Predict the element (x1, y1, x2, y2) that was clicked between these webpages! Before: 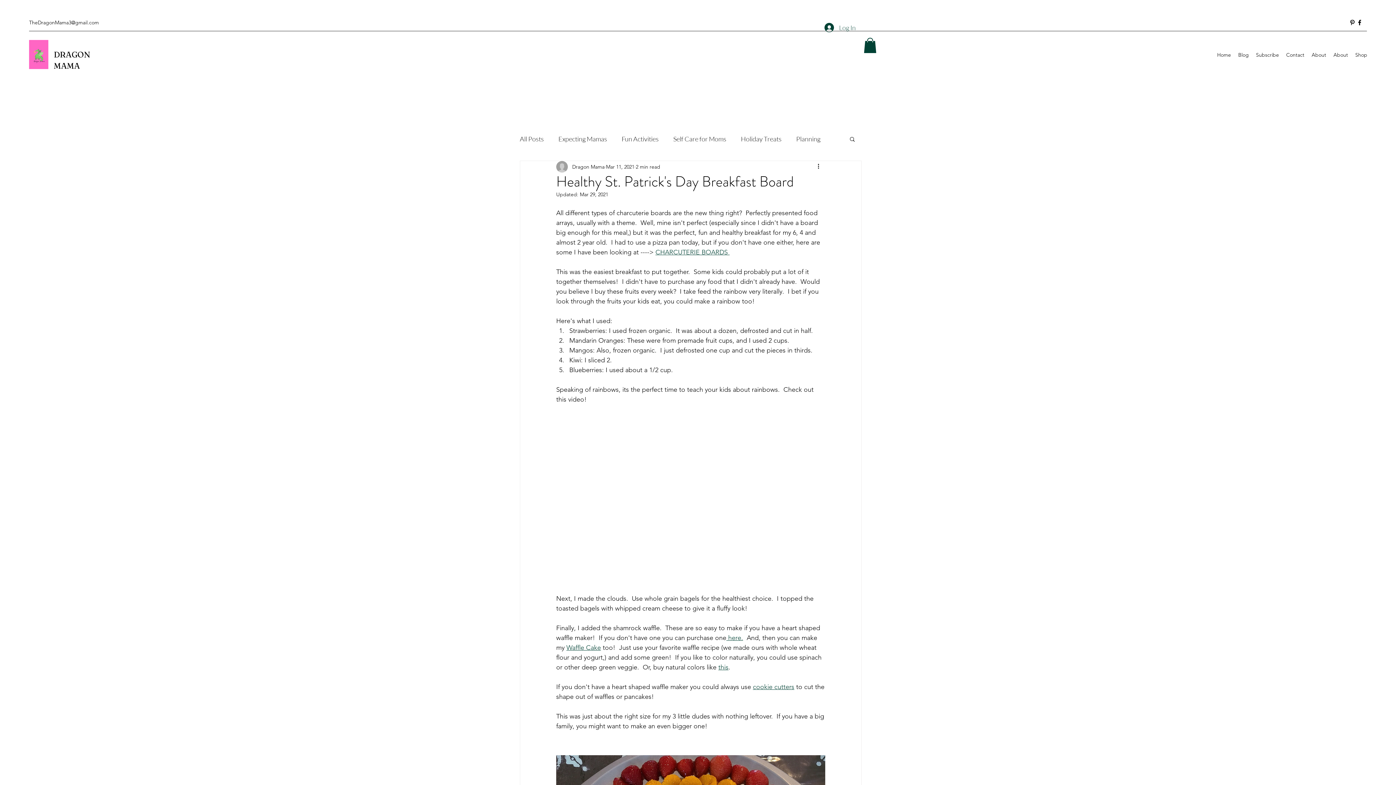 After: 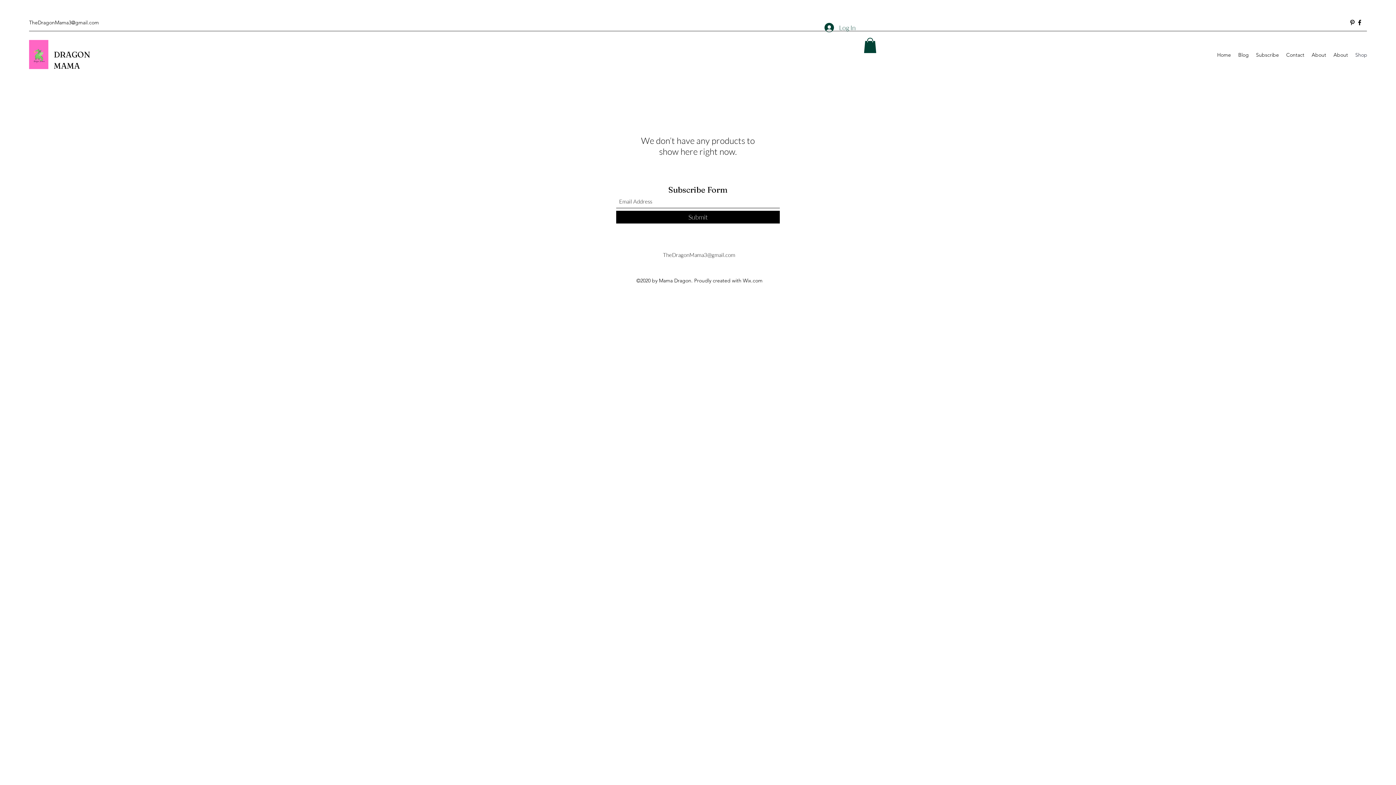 Action: bbox: (1352, 49, 1371, 60) label: Shop